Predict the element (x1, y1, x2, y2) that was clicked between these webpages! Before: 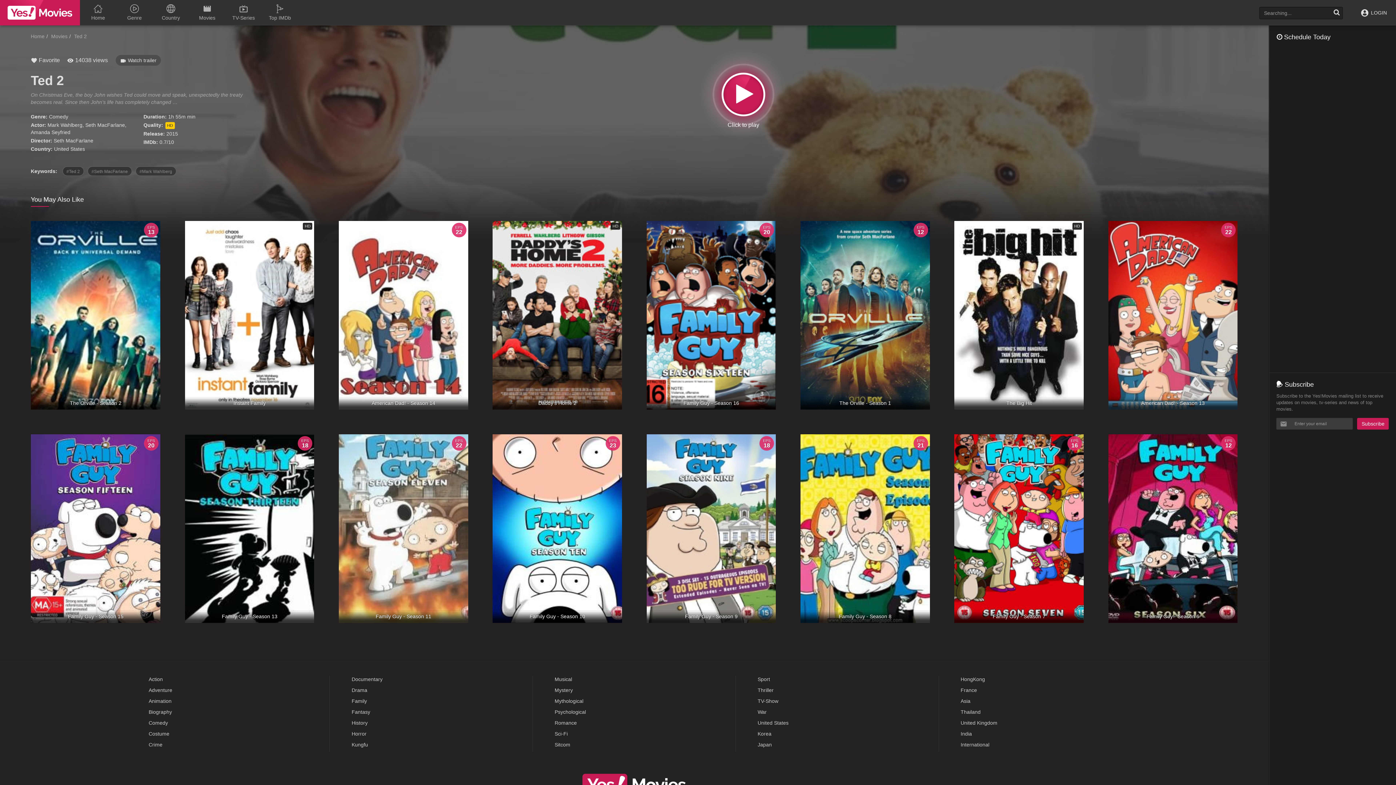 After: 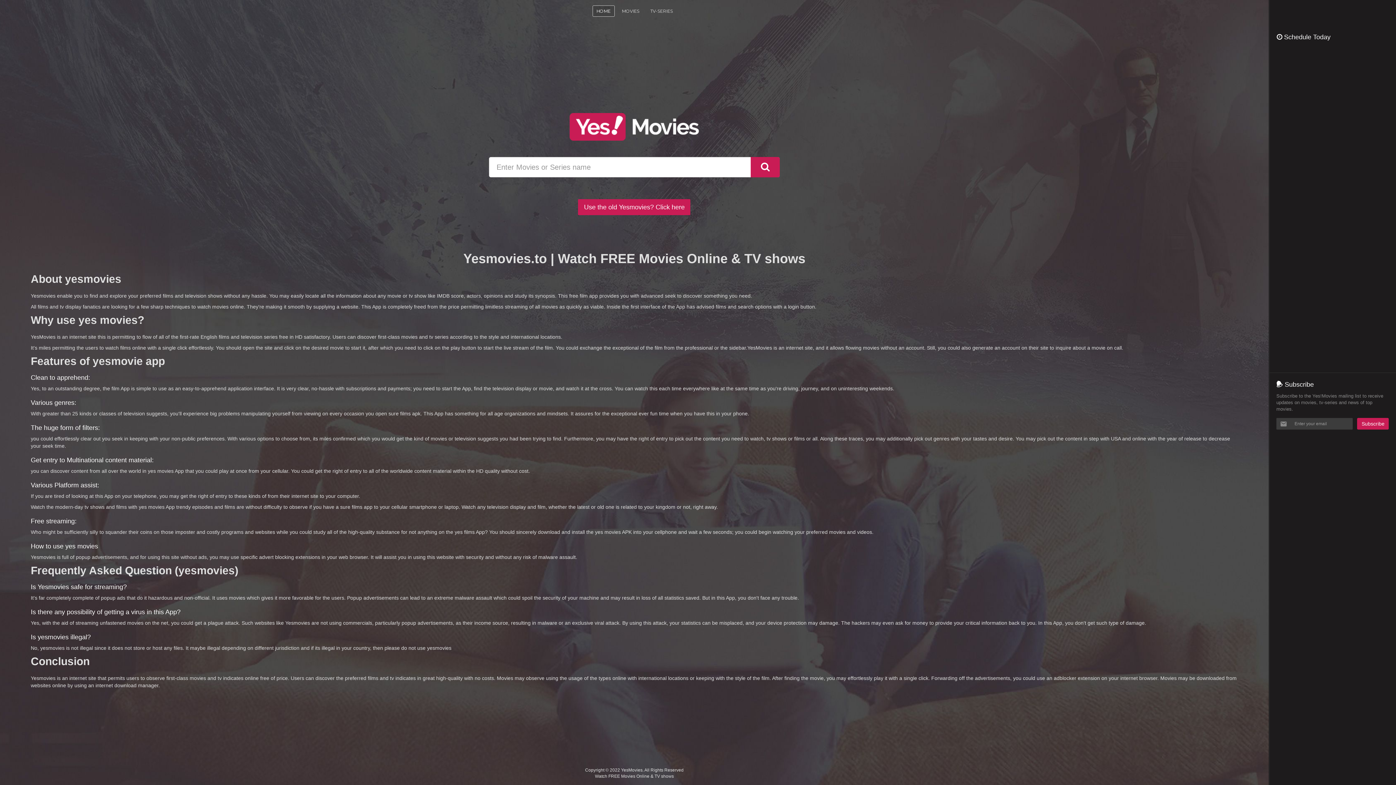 Action: label: Home bbox: (30, 33, 44, 39)